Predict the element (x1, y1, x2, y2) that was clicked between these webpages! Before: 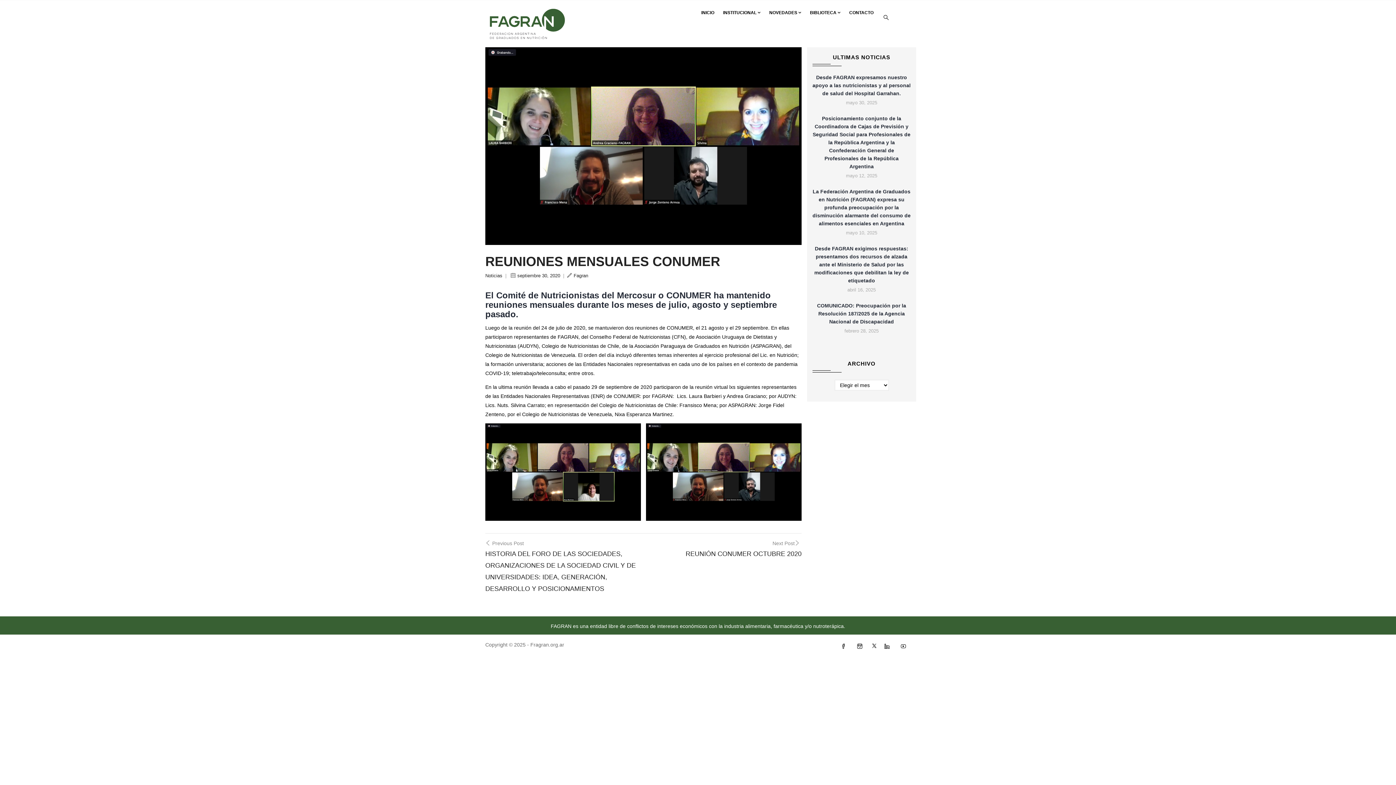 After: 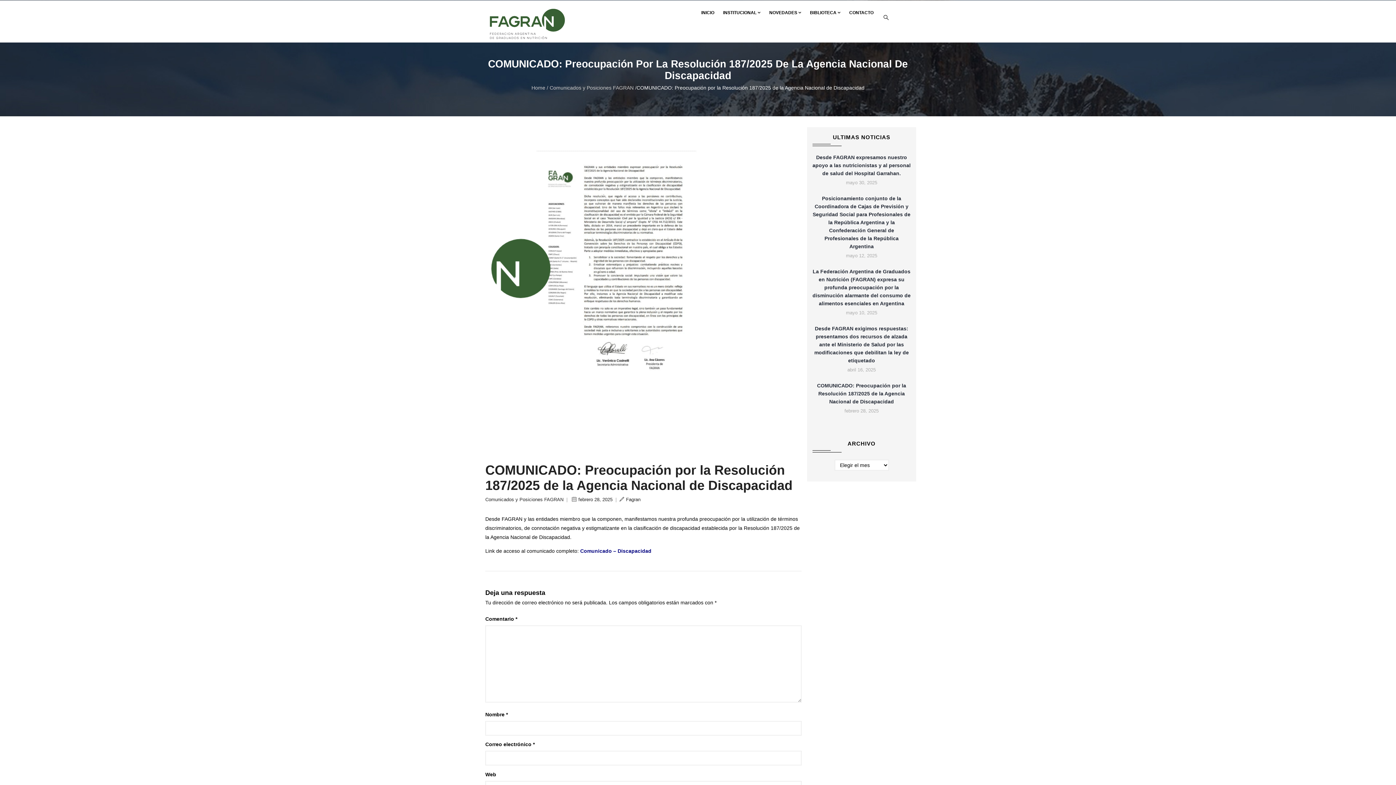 Action: label: COMUNICADO: Preocupación por la Resolución 187/2025 de la Agencia Nacional de Discapacidad bbox: (812, 301, 910, 325)